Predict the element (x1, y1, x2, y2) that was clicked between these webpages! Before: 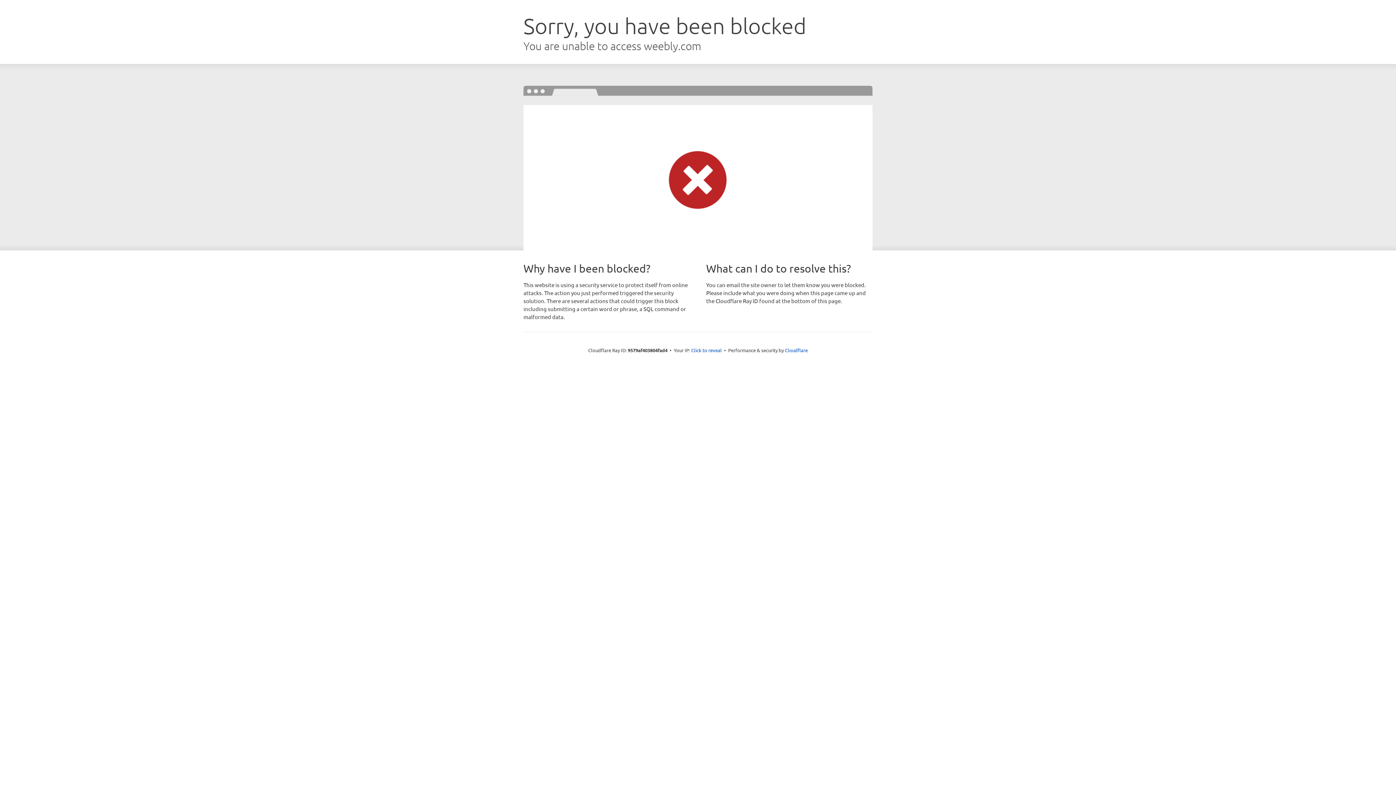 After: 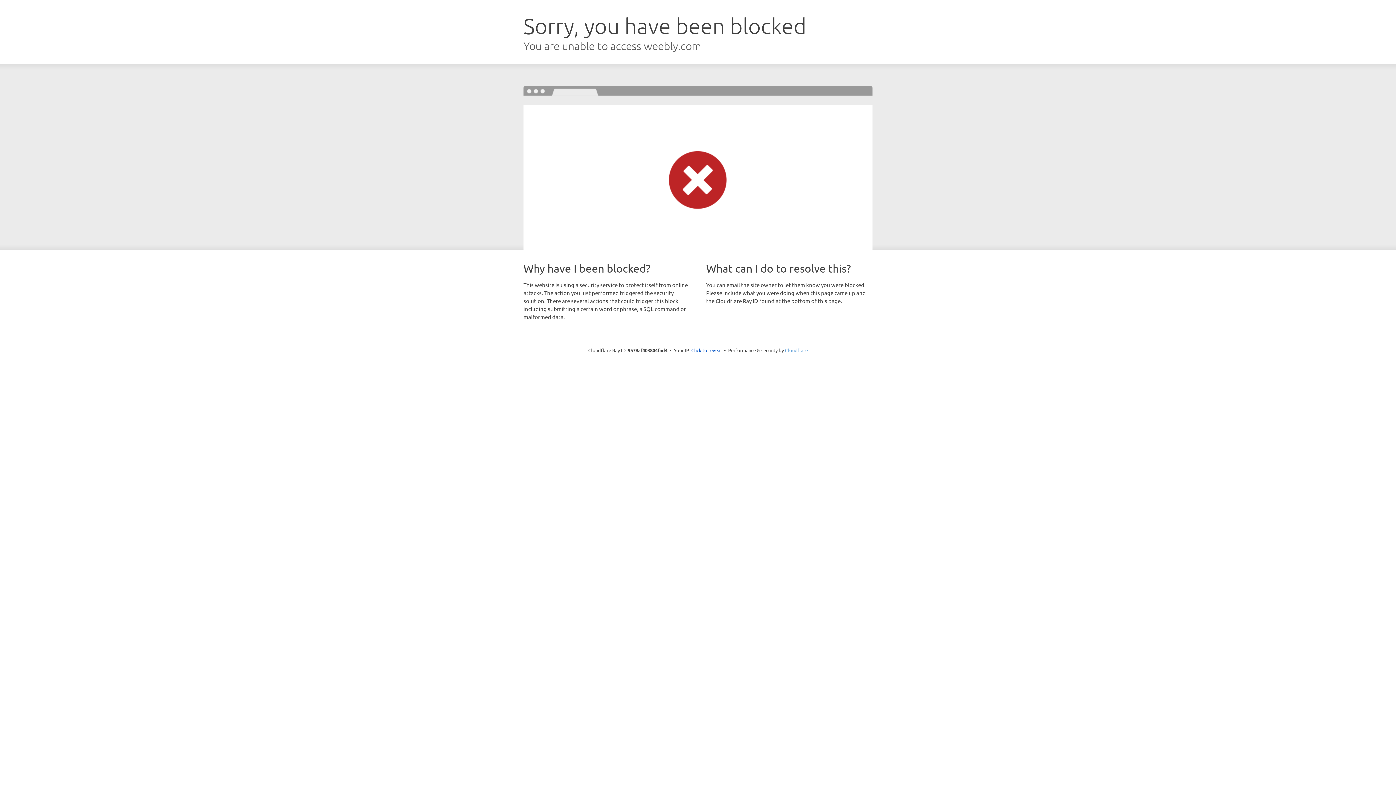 Action: label: Cloudflare bbox: (785, 347, 808, 353)